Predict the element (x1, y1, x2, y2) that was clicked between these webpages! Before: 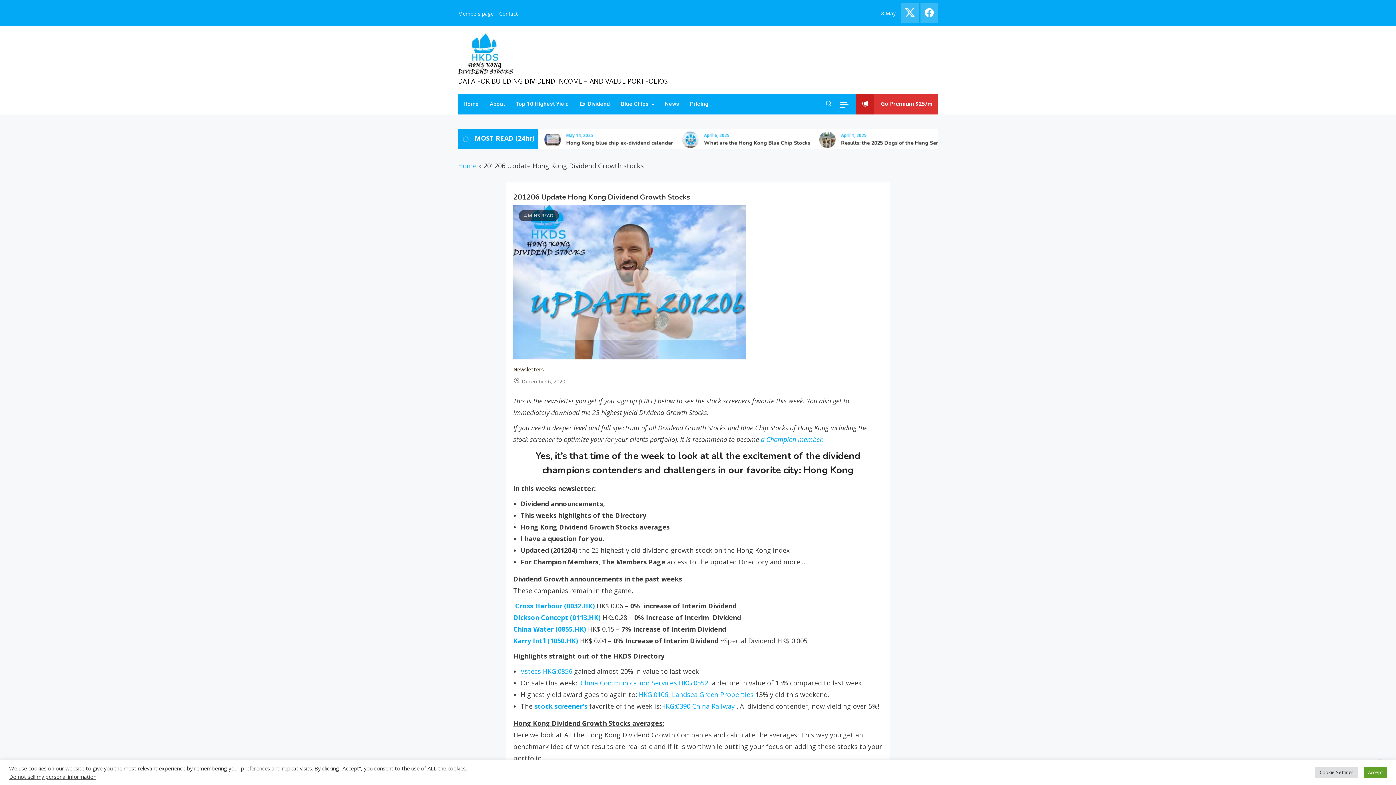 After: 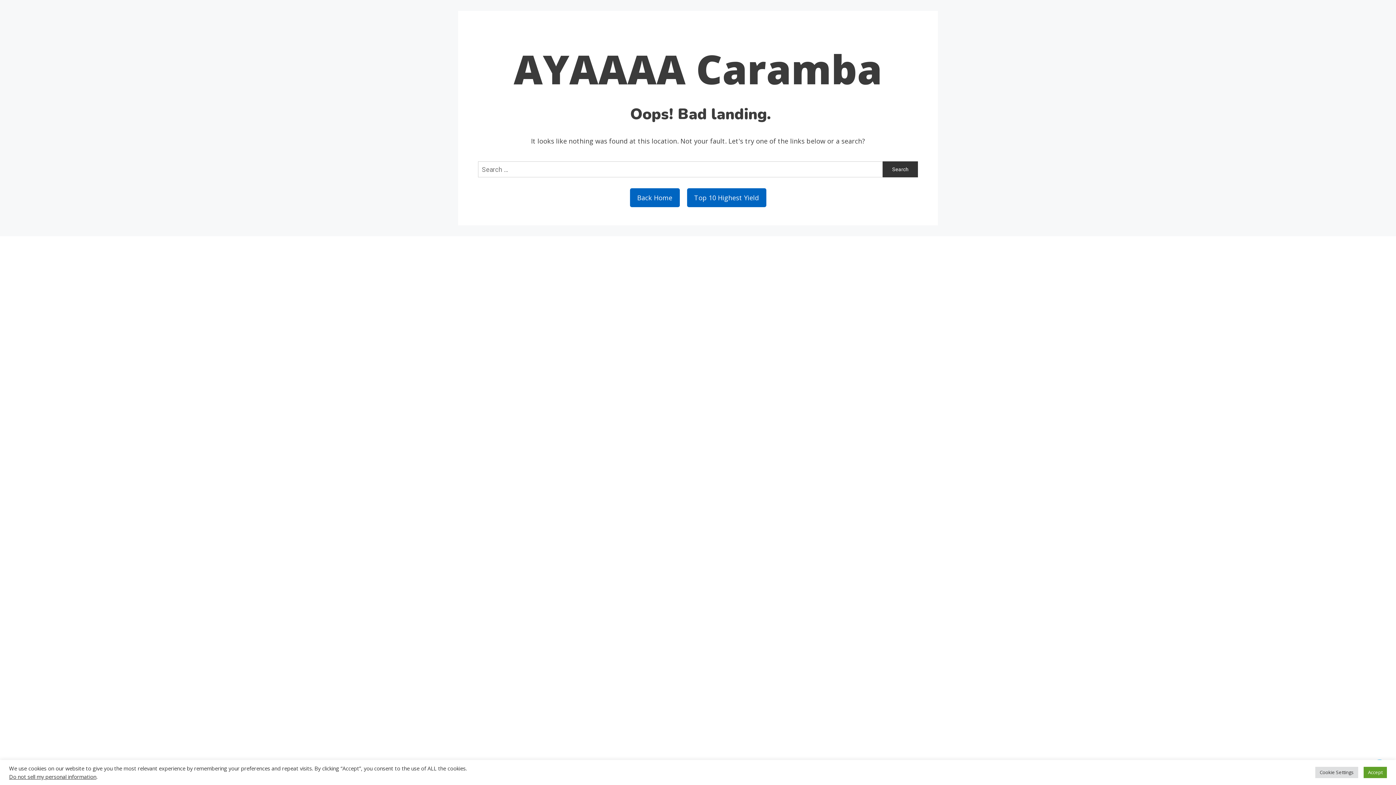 Action: bbox: (580, 678, 708, 687) label: China Communication Services HKG:0552